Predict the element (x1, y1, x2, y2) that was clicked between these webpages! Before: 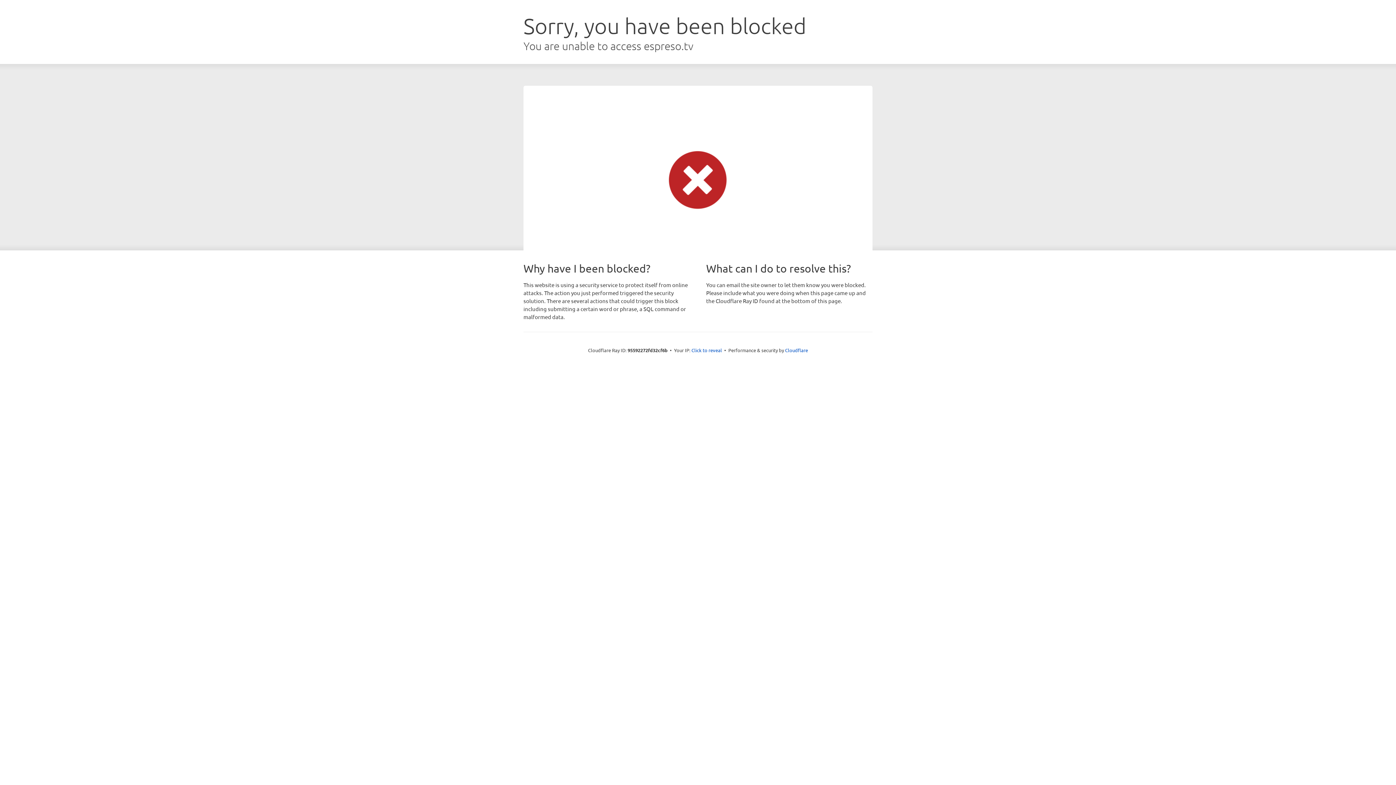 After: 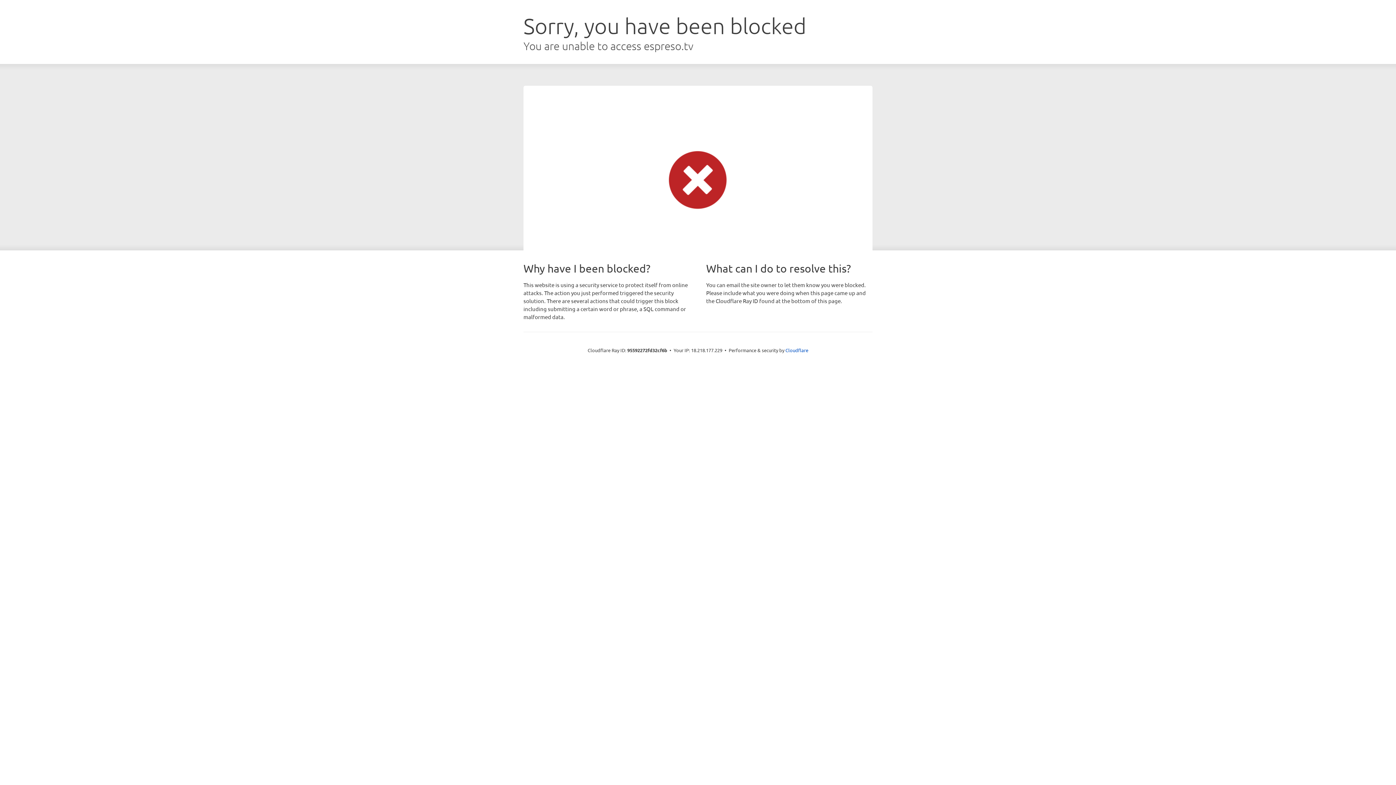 Action: bbox: (691, 346, 722, 353) label: Click to reveal